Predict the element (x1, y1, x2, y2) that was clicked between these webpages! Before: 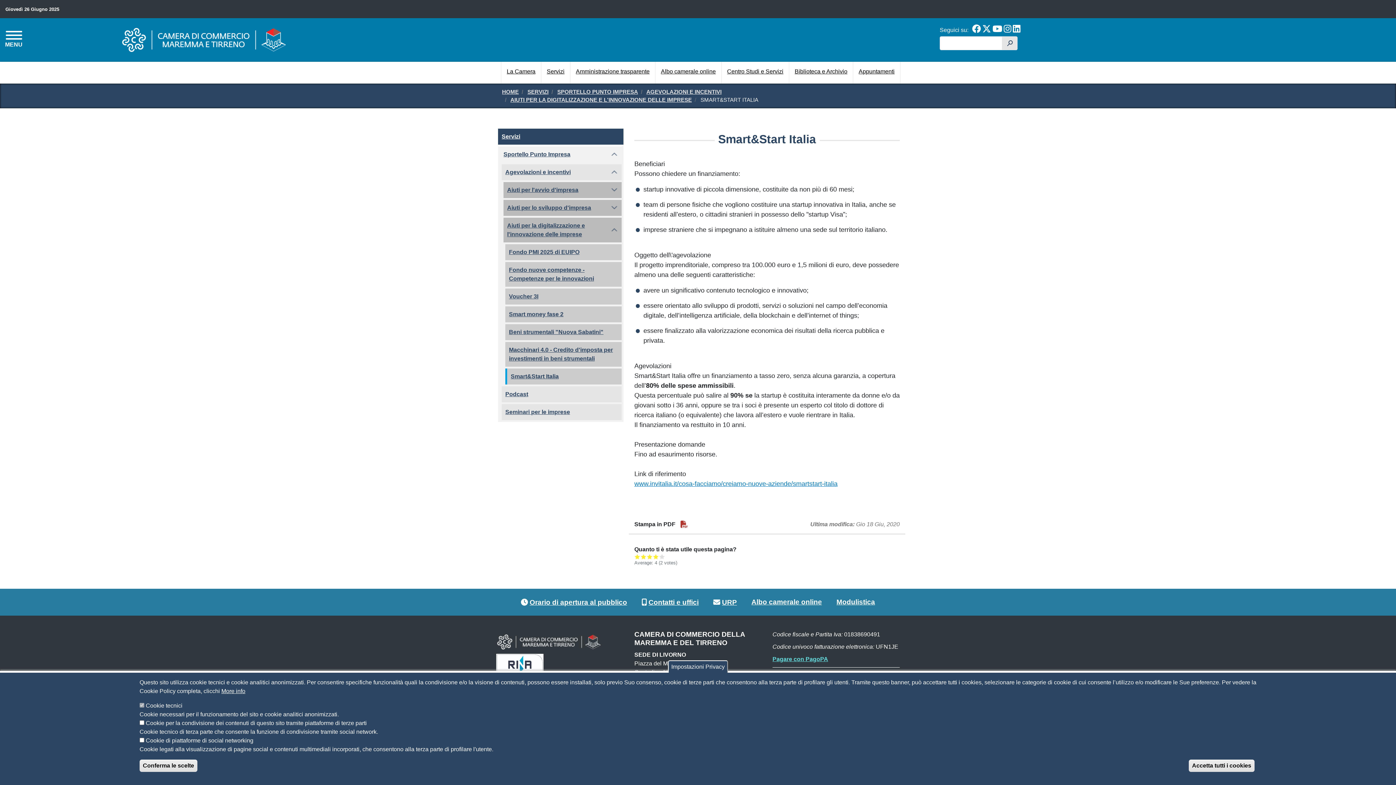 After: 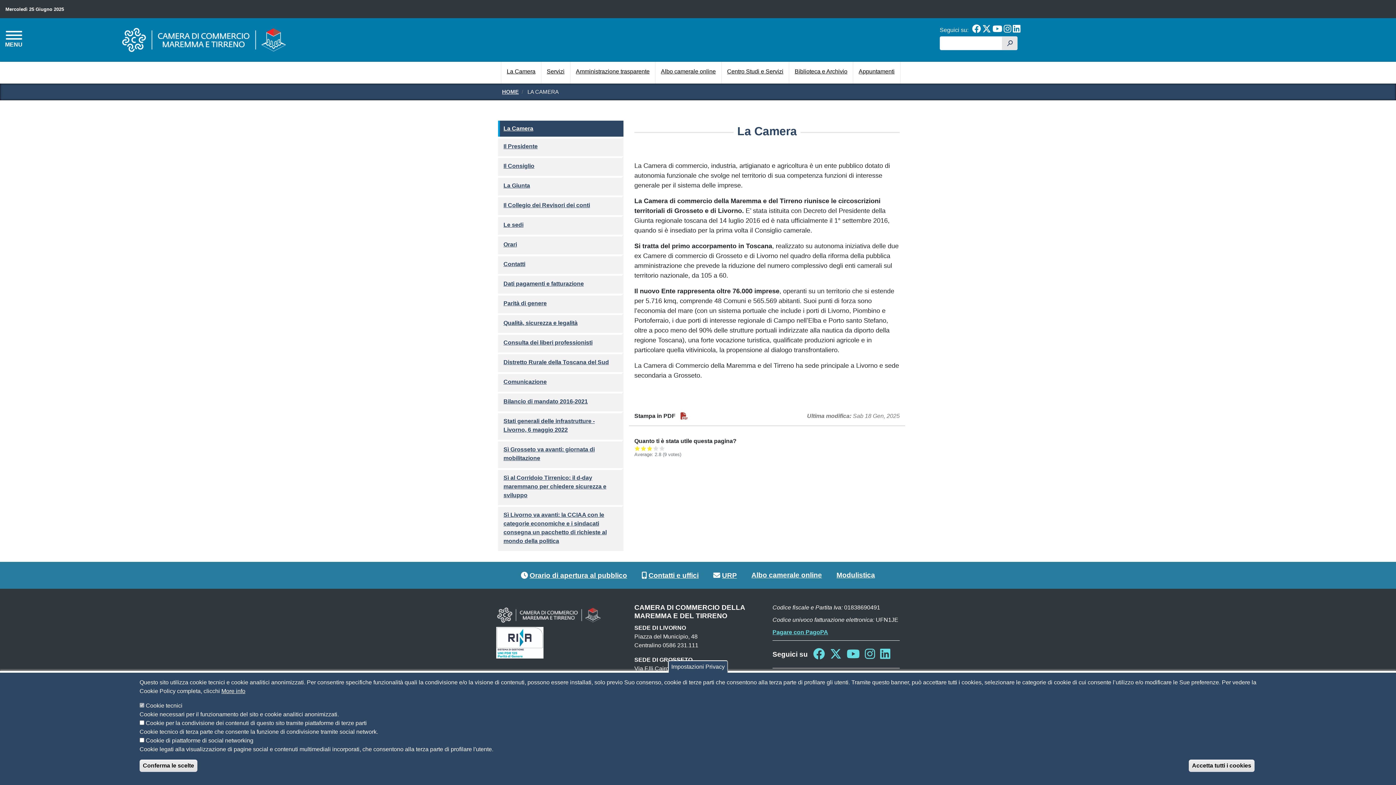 Action: bbox: (501, 61, 541, 83) label: La Camera